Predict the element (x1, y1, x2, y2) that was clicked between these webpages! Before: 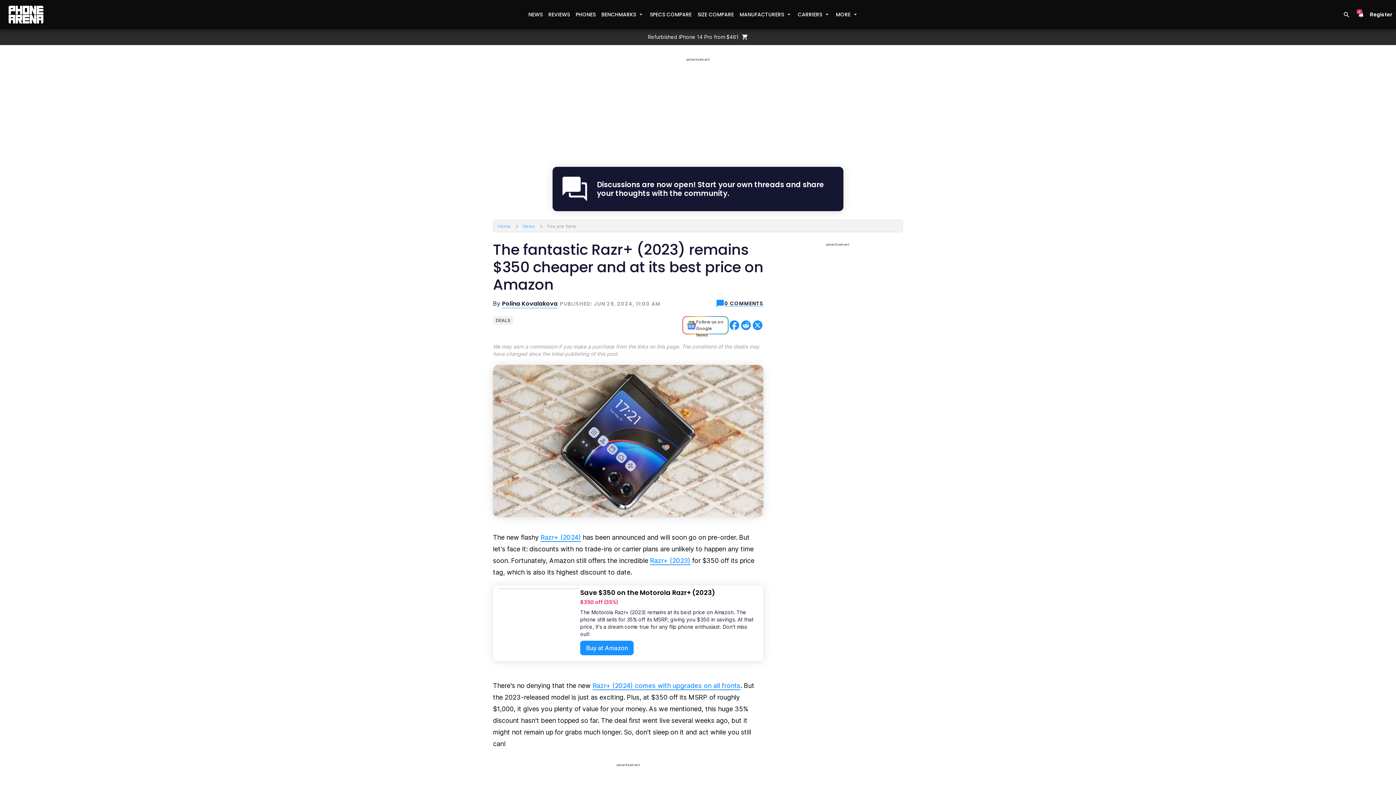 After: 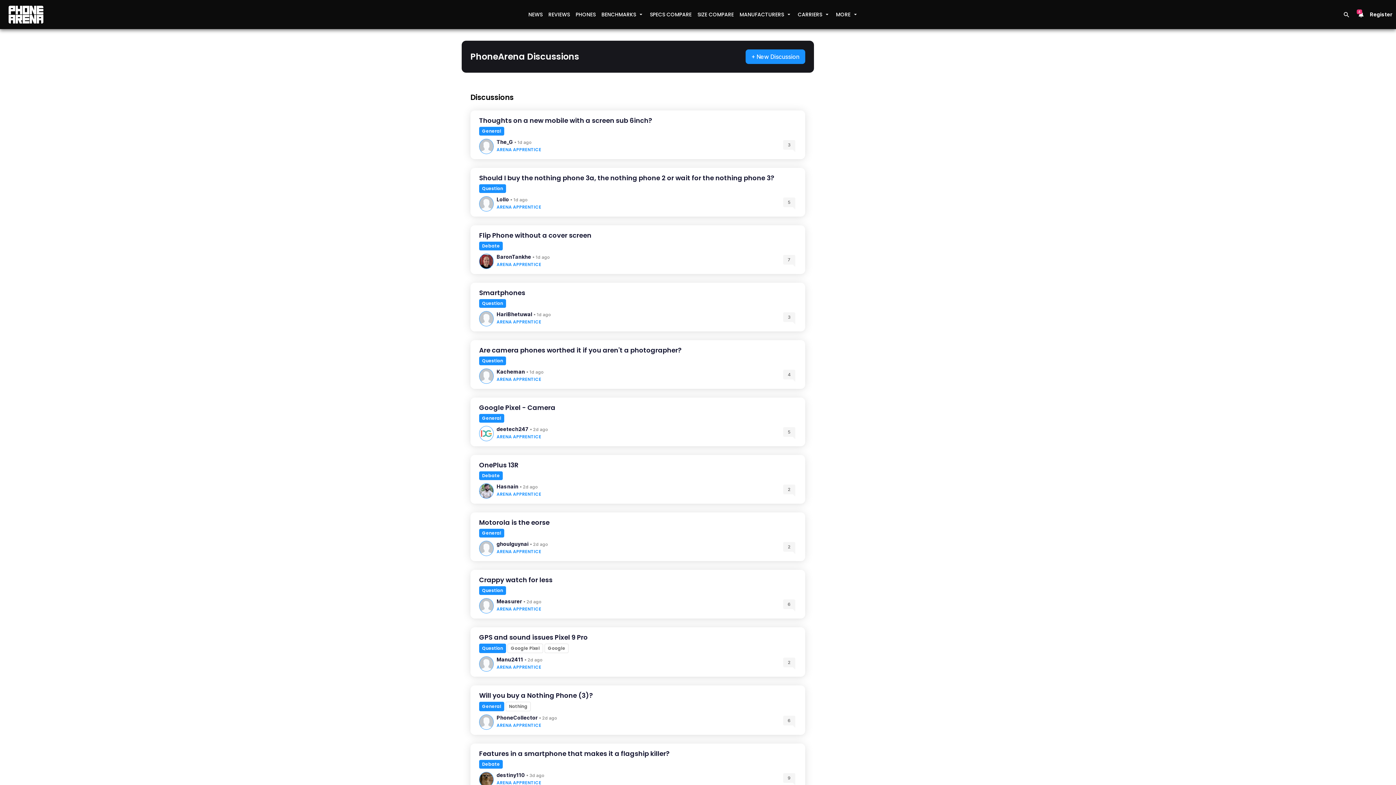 Action: label: Discussions are now open! Start your own threads and share your thoughts with the community. bbox: (552, 166, 843, 211)